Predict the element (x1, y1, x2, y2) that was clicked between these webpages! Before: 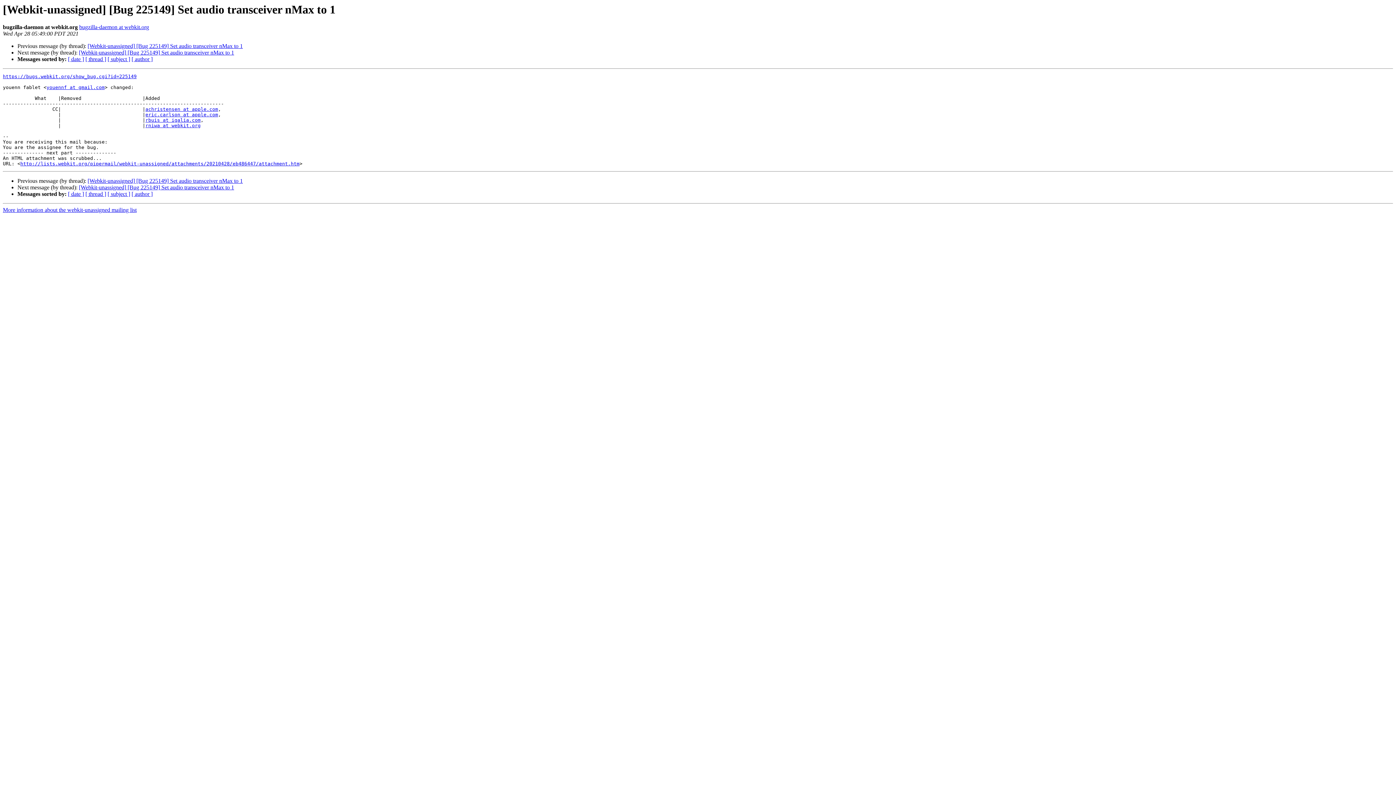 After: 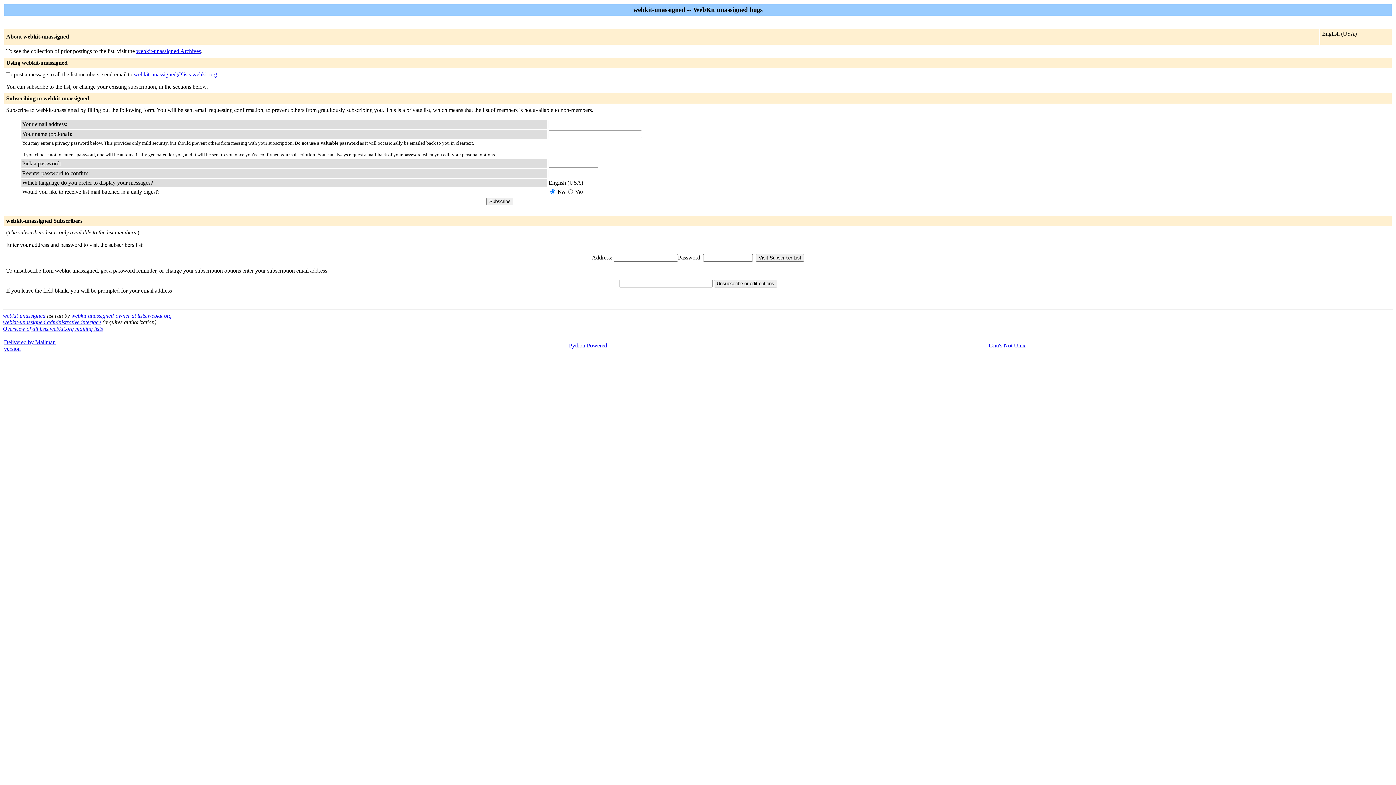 Action: label: More information about the webkit-unassigned mailing list bbox: (2, 207, 136, 213)